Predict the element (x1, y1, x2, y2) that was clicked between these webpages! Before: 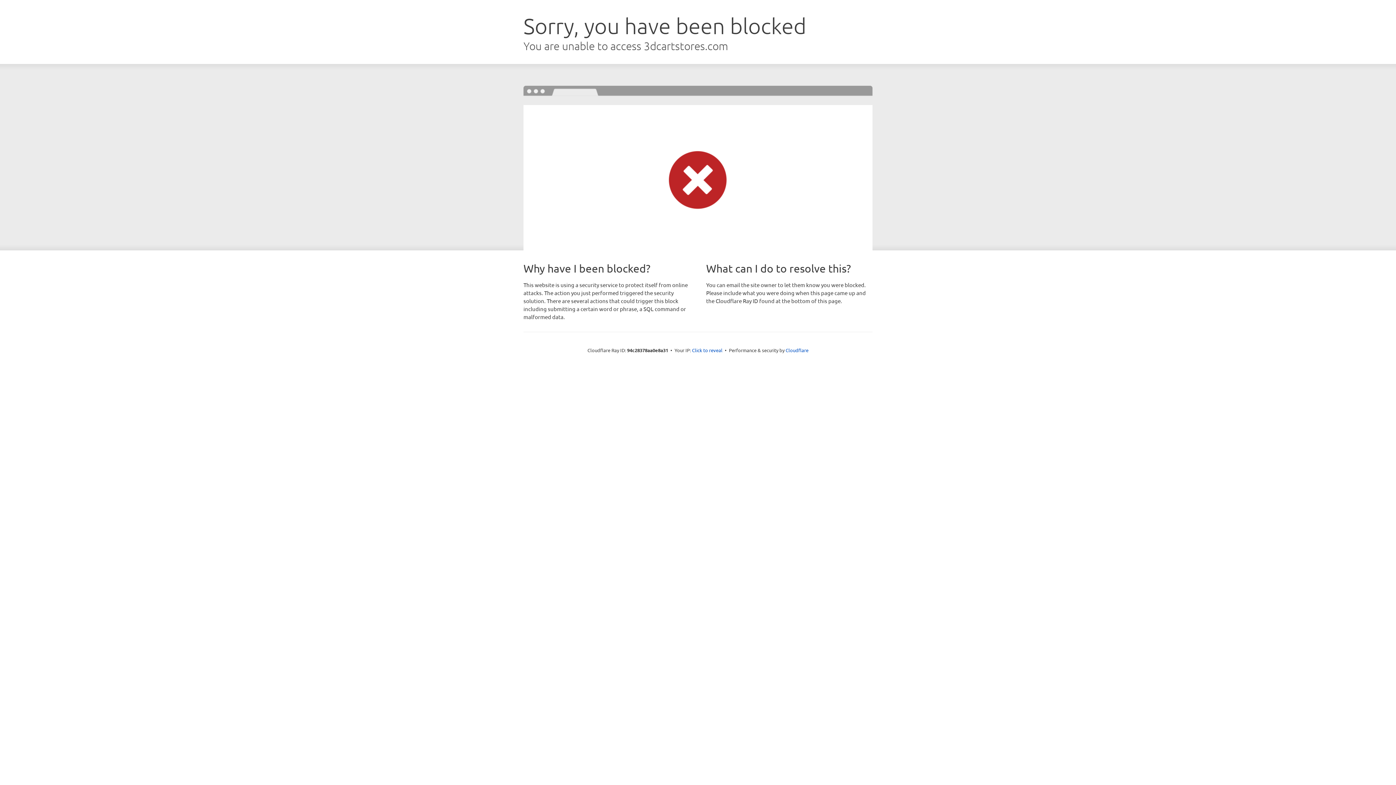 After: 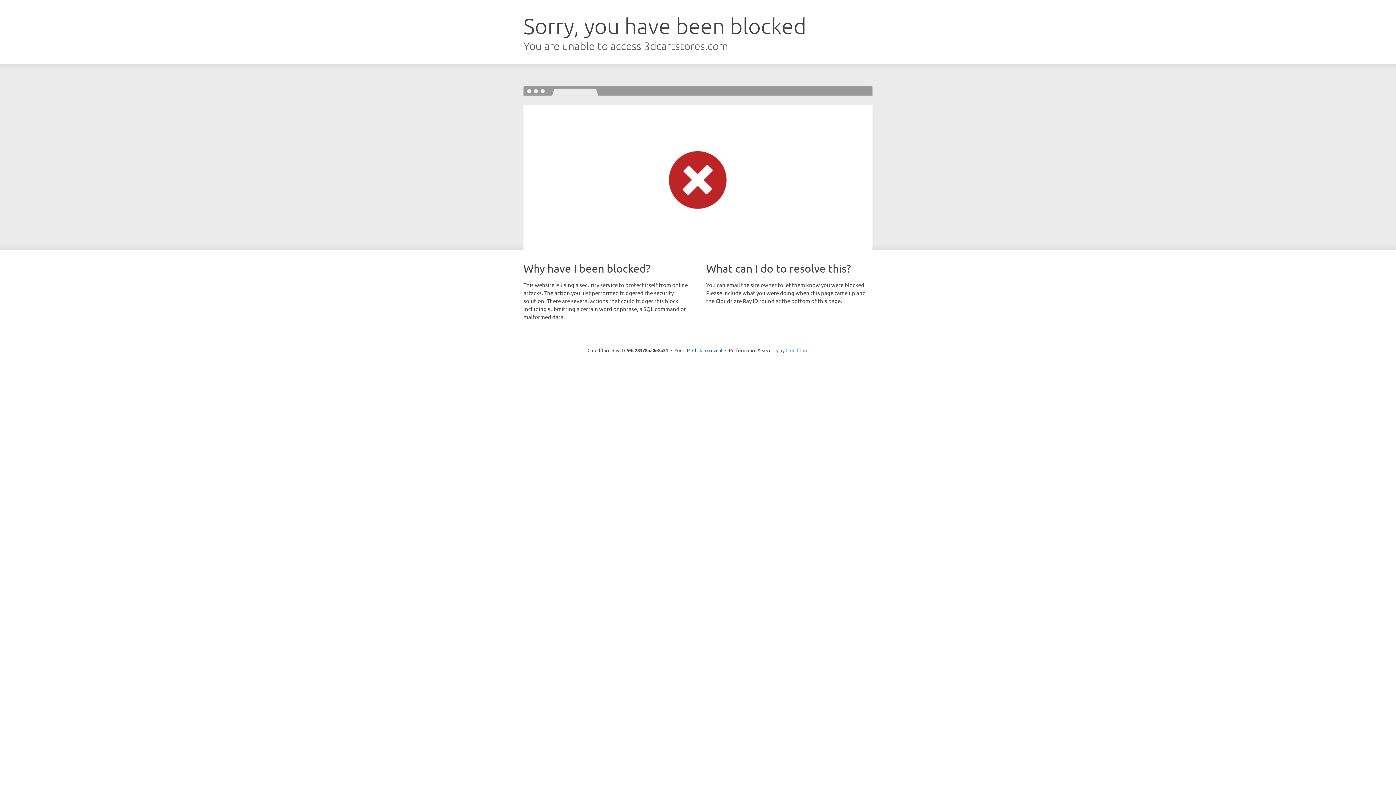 Action: label: Cloudflare bbox: (785, 347, 808, 353)